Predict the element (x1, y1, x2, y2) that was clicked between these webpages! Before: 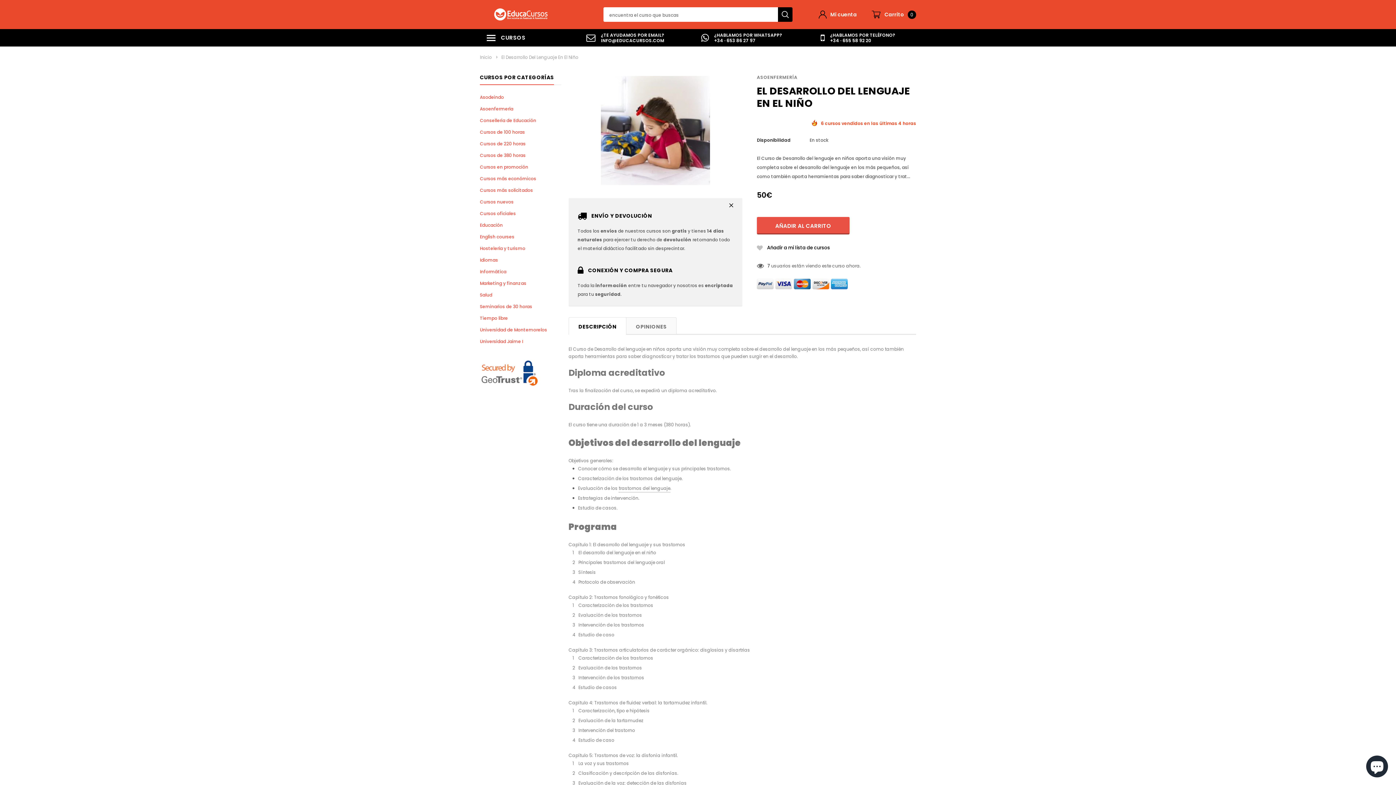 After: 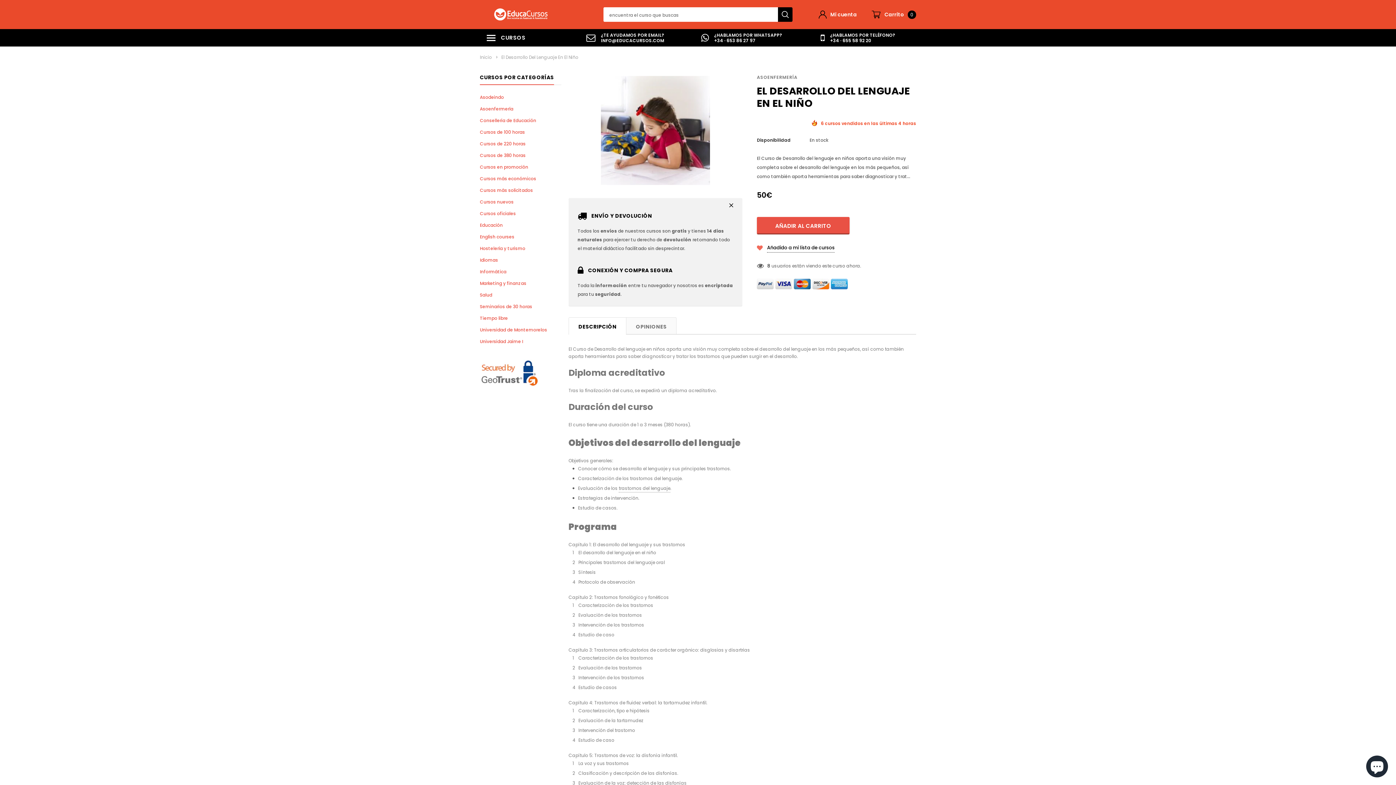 Action: bbox: (757, 243, 830, 252) label: Añadir a mi lista de cursos